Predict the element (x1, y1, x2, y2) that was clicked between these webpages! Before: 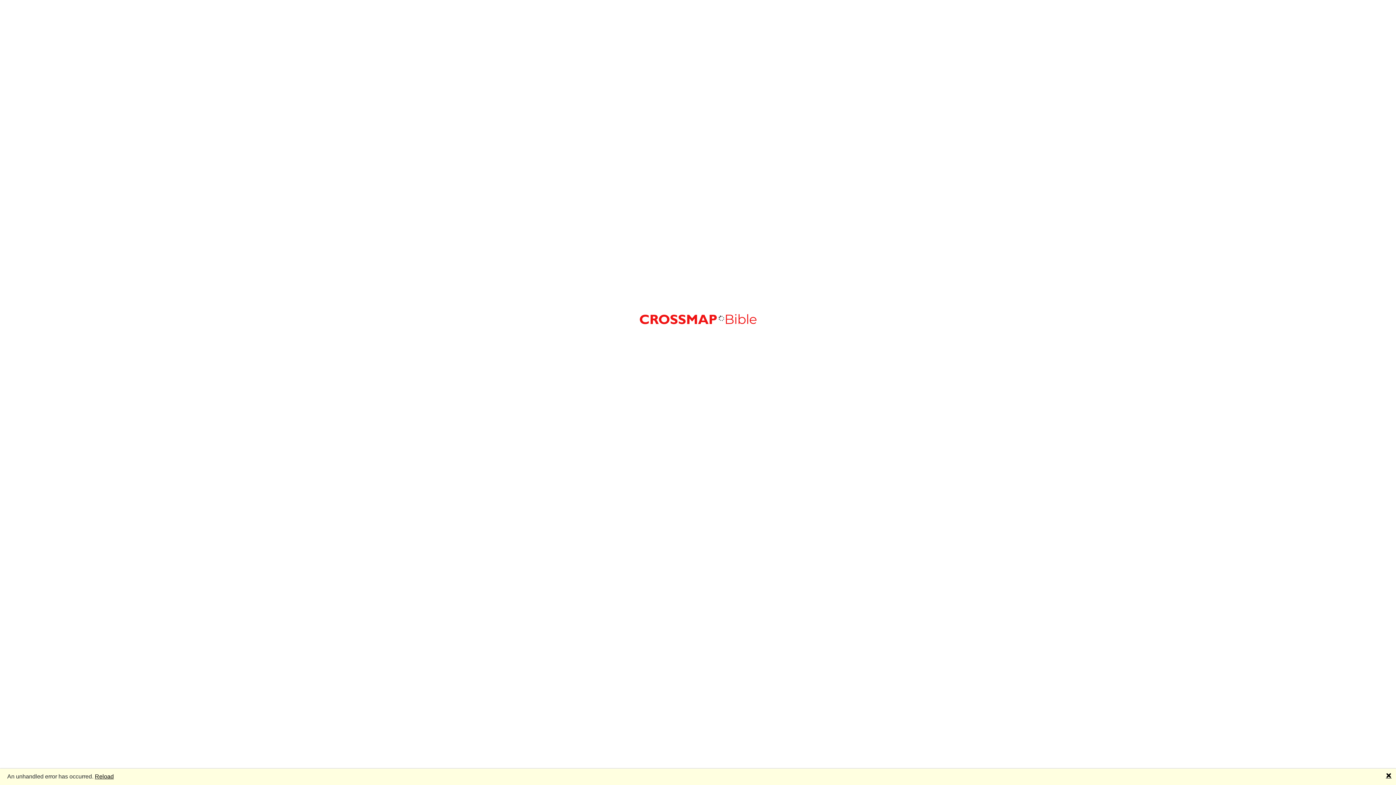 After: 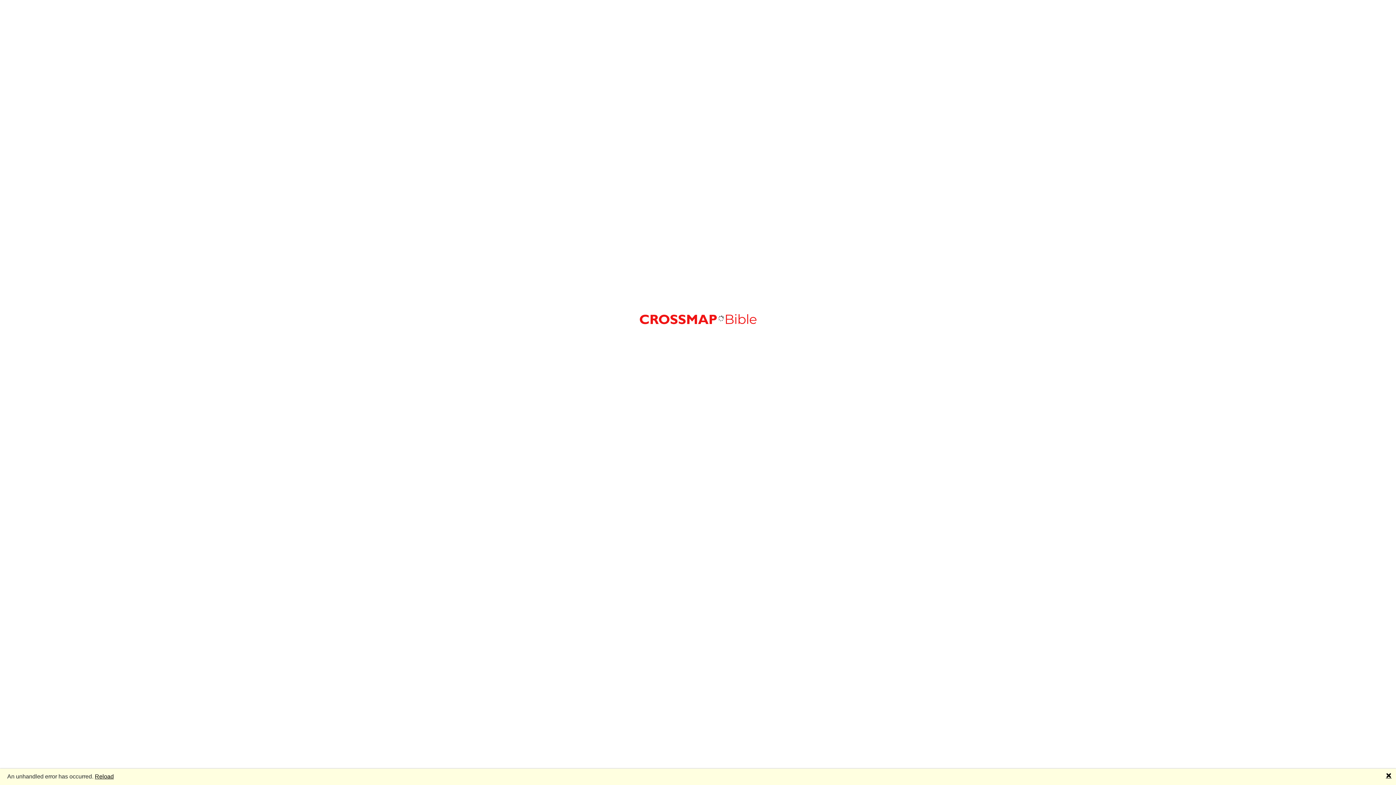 Action: bbox: (94, 773, 113, 779) label: Reload